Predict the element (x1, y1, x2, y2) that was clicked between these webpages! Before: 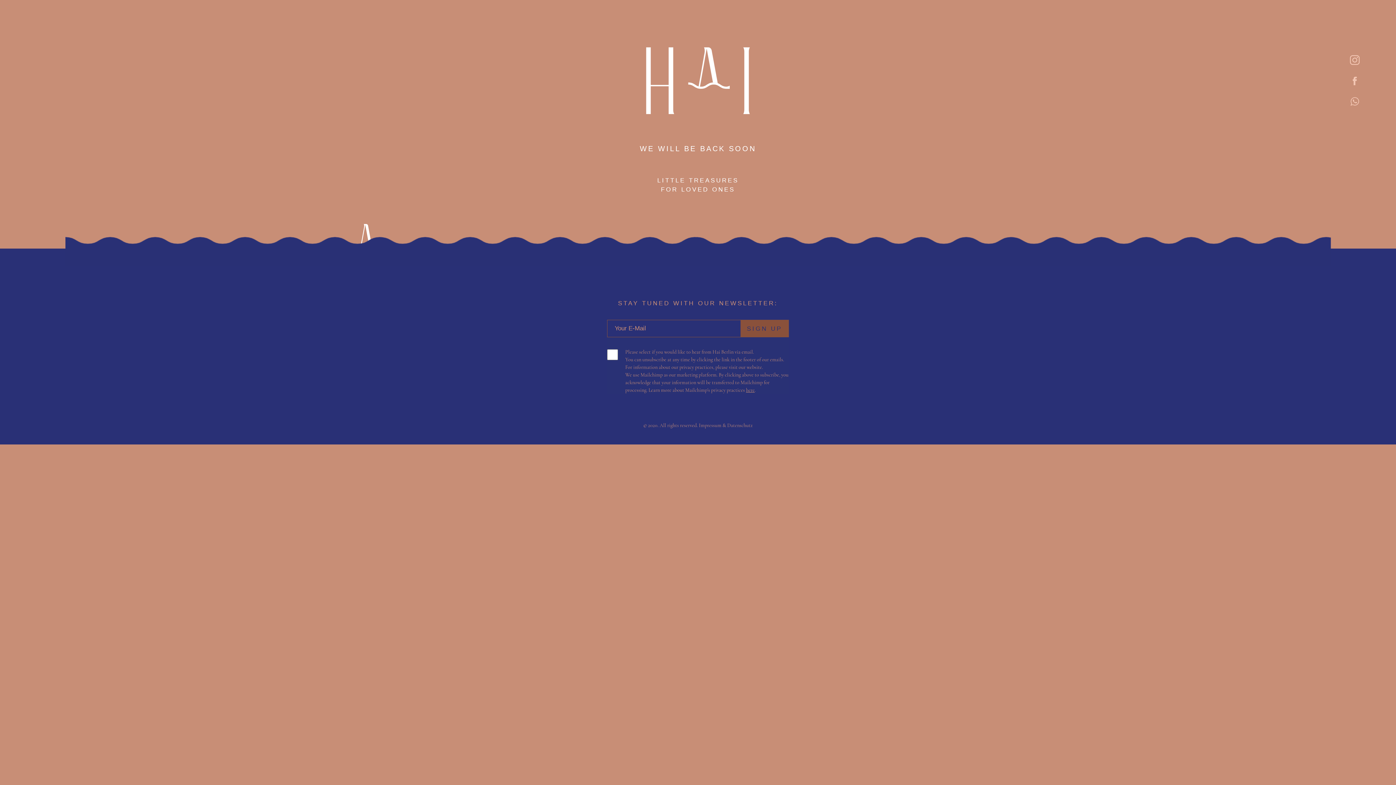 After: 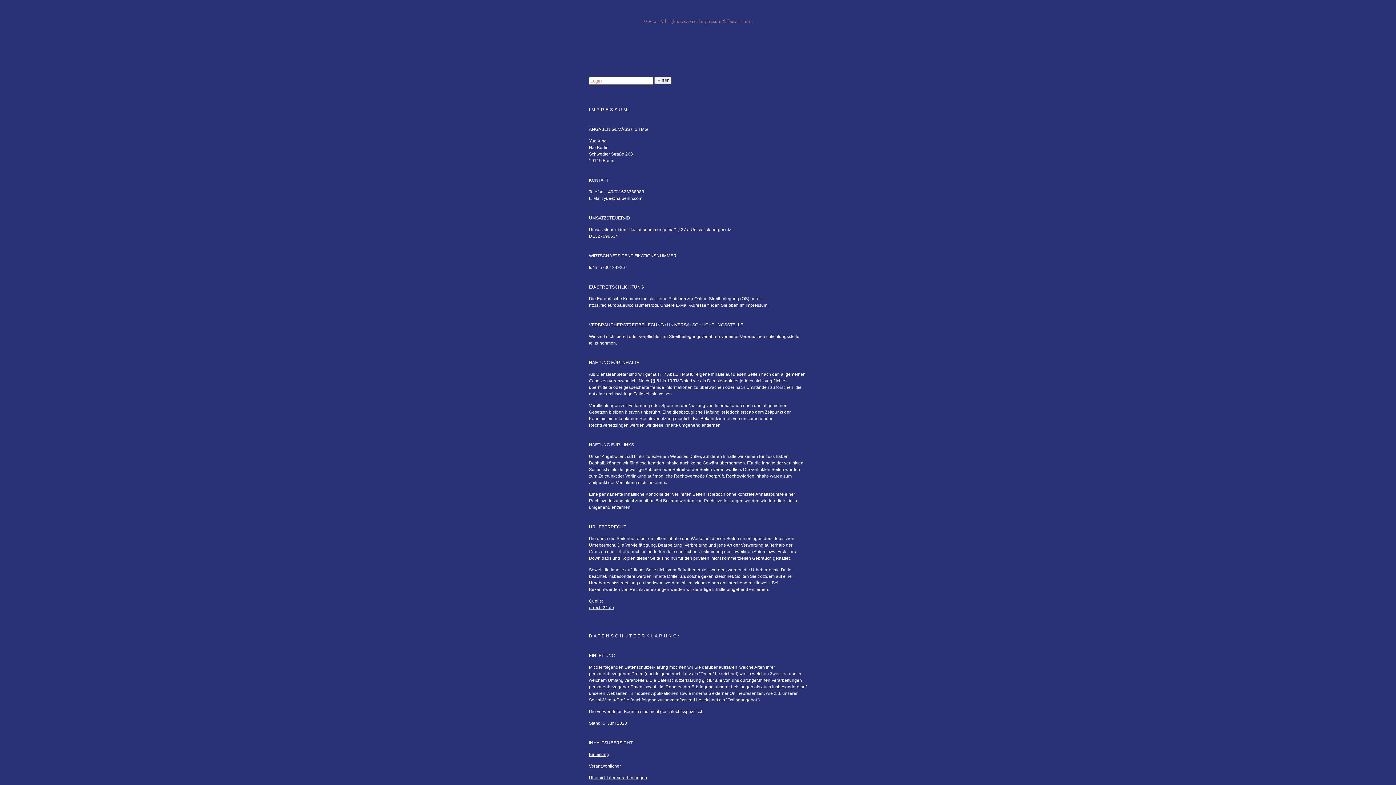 Action: bbox: (699, 422, 752, 428) label: Impressum & Datenschutz